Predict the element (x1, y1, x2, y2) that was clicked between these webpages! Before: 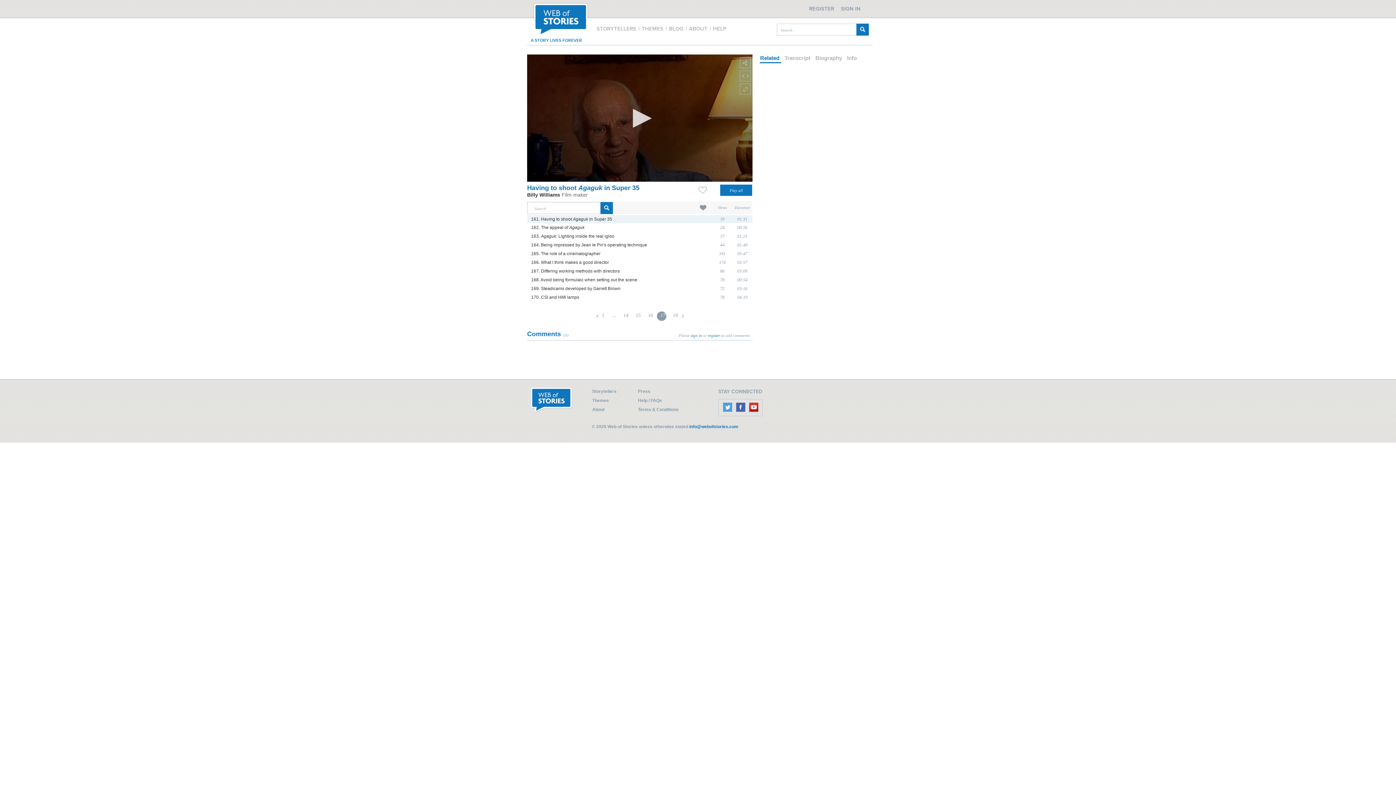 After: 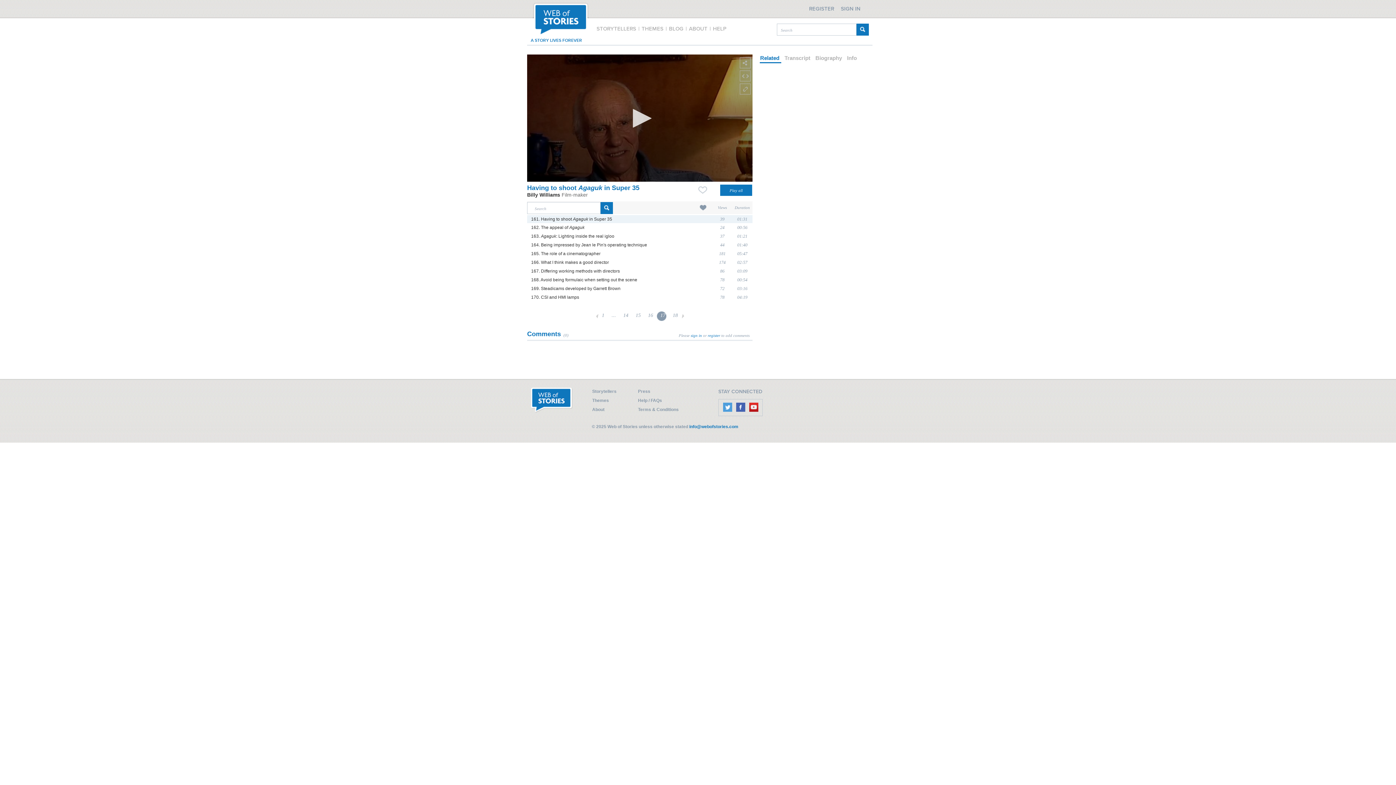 Action: bbox: (747, 408, 759, 413)